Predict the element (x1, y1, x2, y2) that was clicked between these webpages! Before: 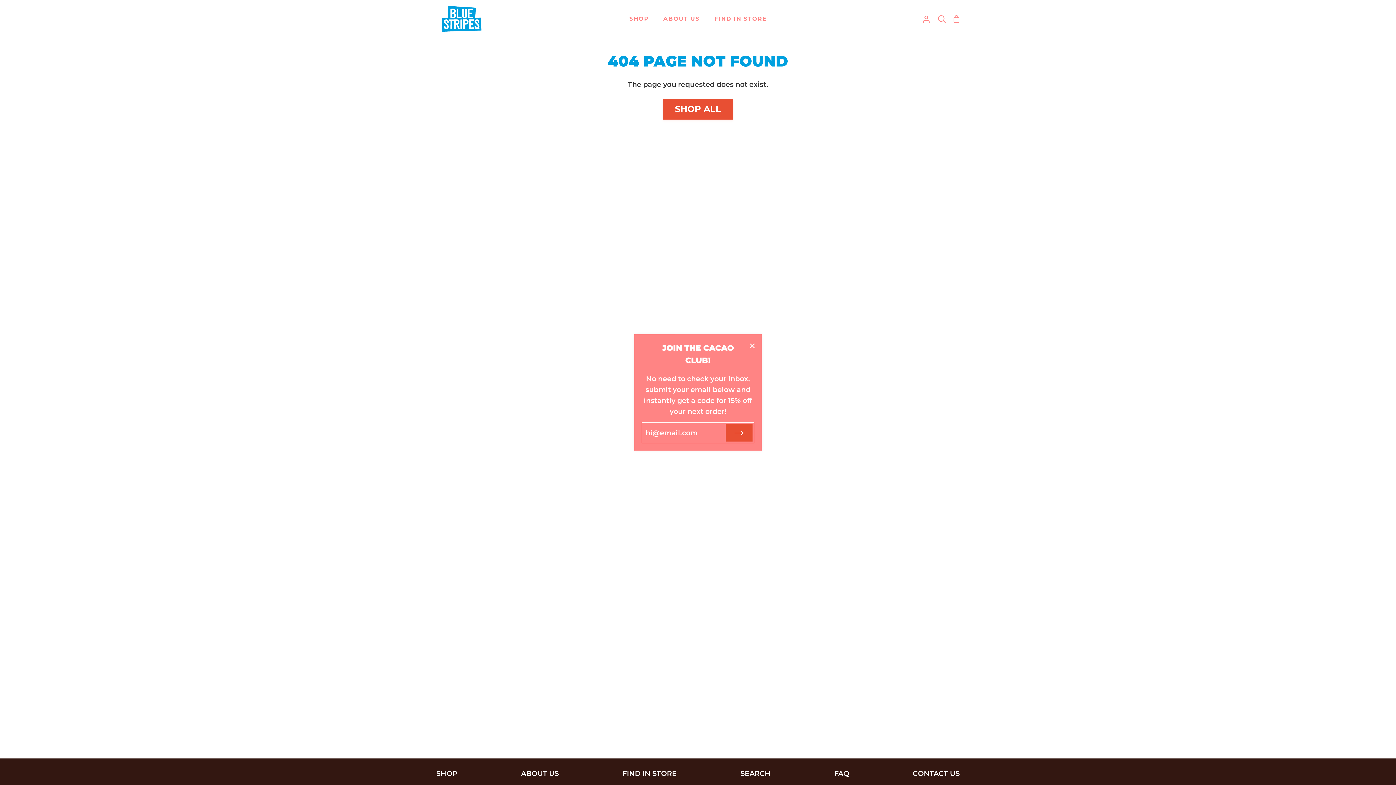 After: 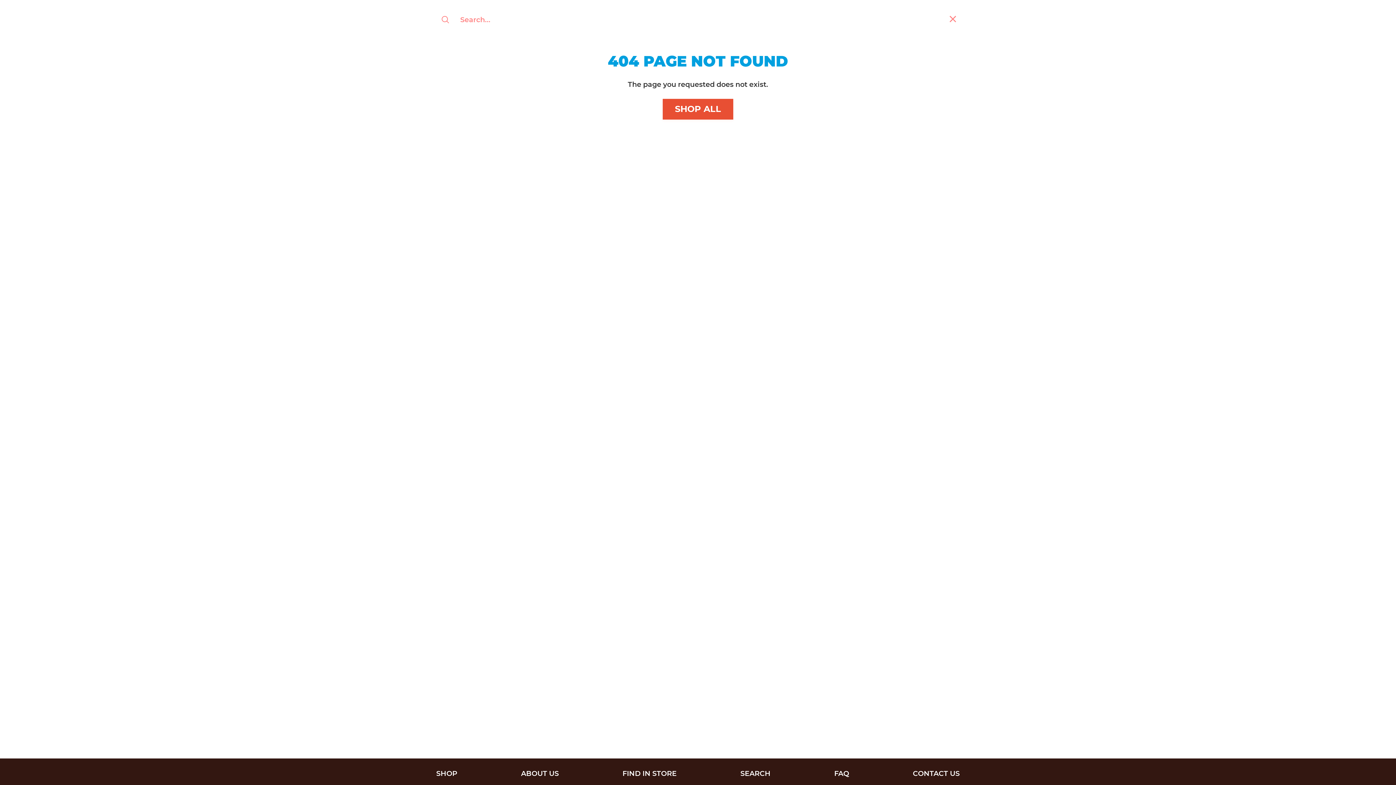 Action: bbox: (934, 0, 949, 37) label: Search